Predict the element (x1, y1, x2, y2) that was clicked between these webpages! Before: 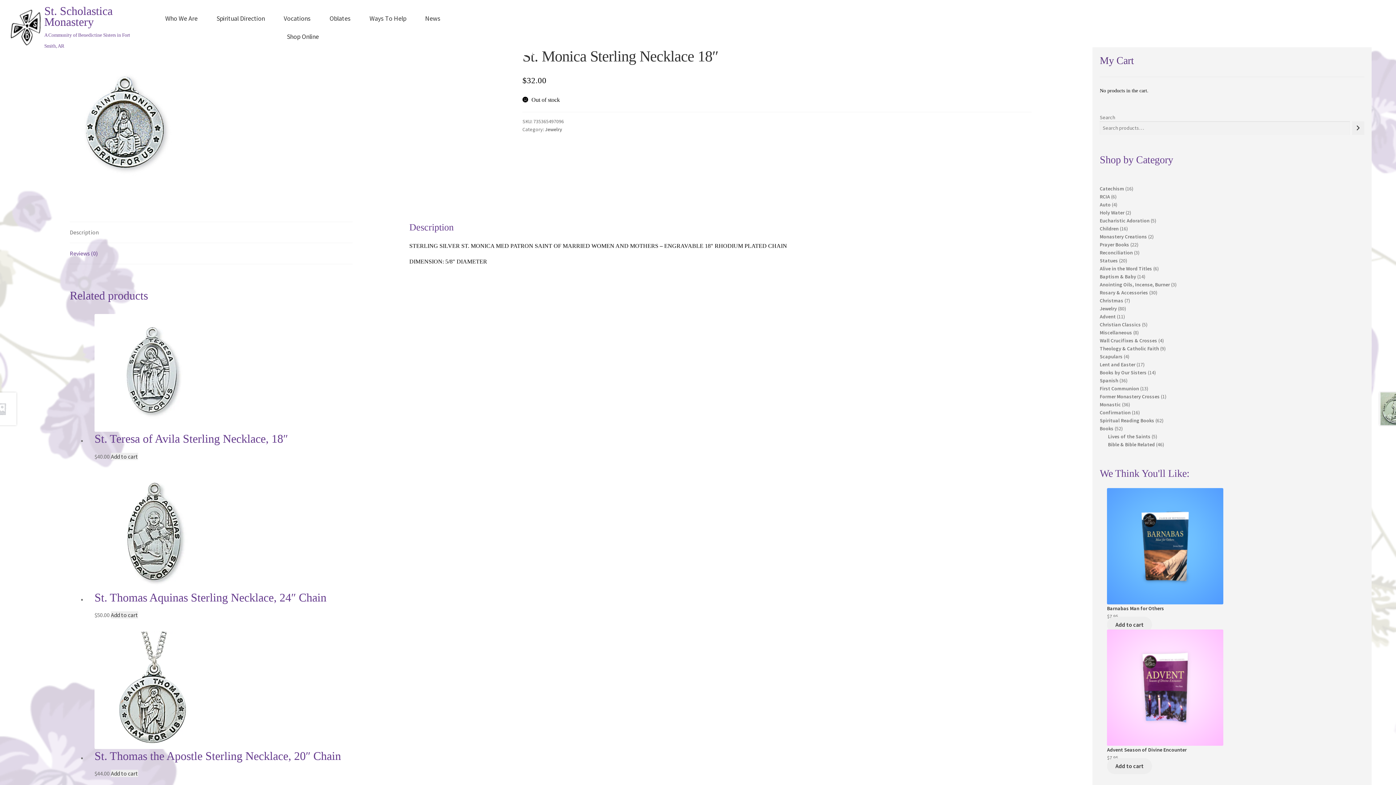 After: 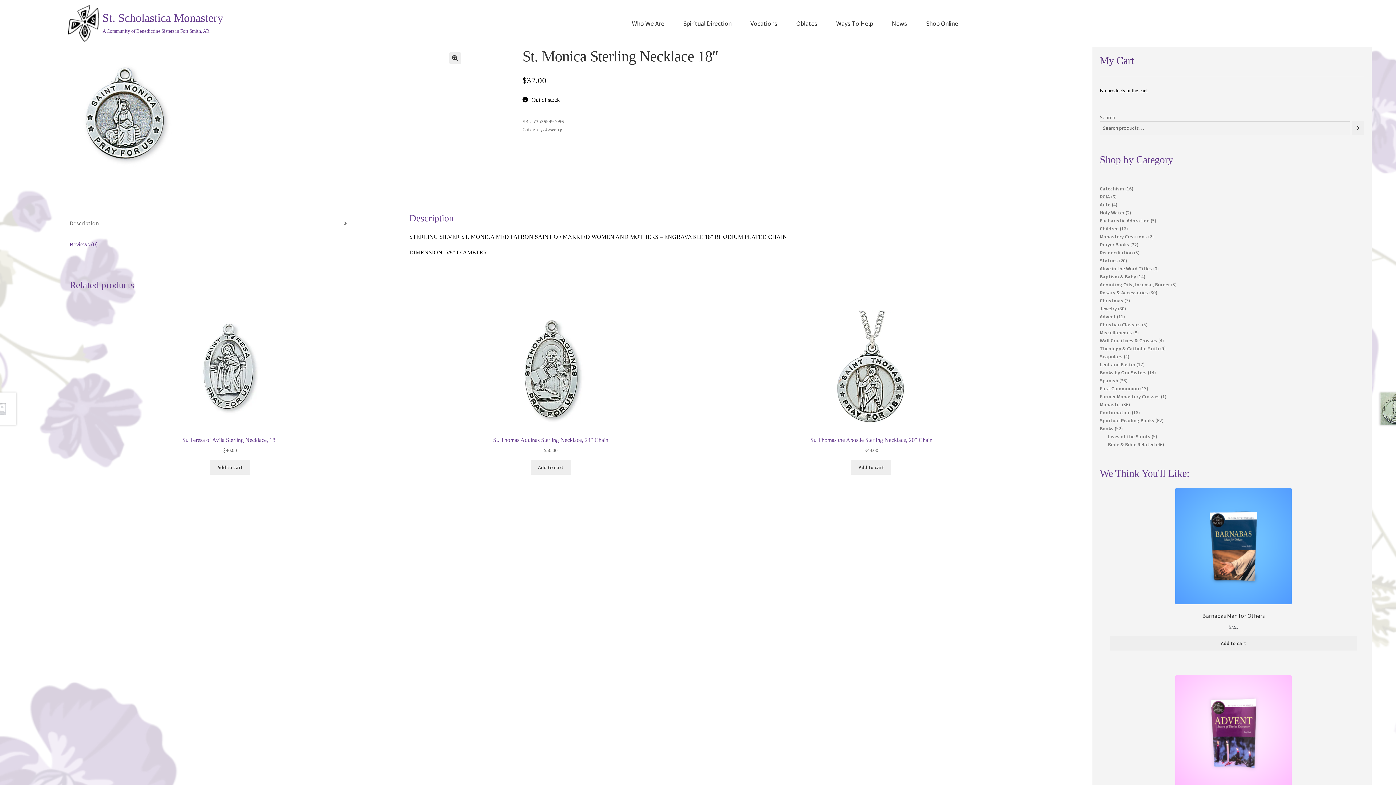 Action: bbox: (155, 9, 207, 27) label: Who We Are